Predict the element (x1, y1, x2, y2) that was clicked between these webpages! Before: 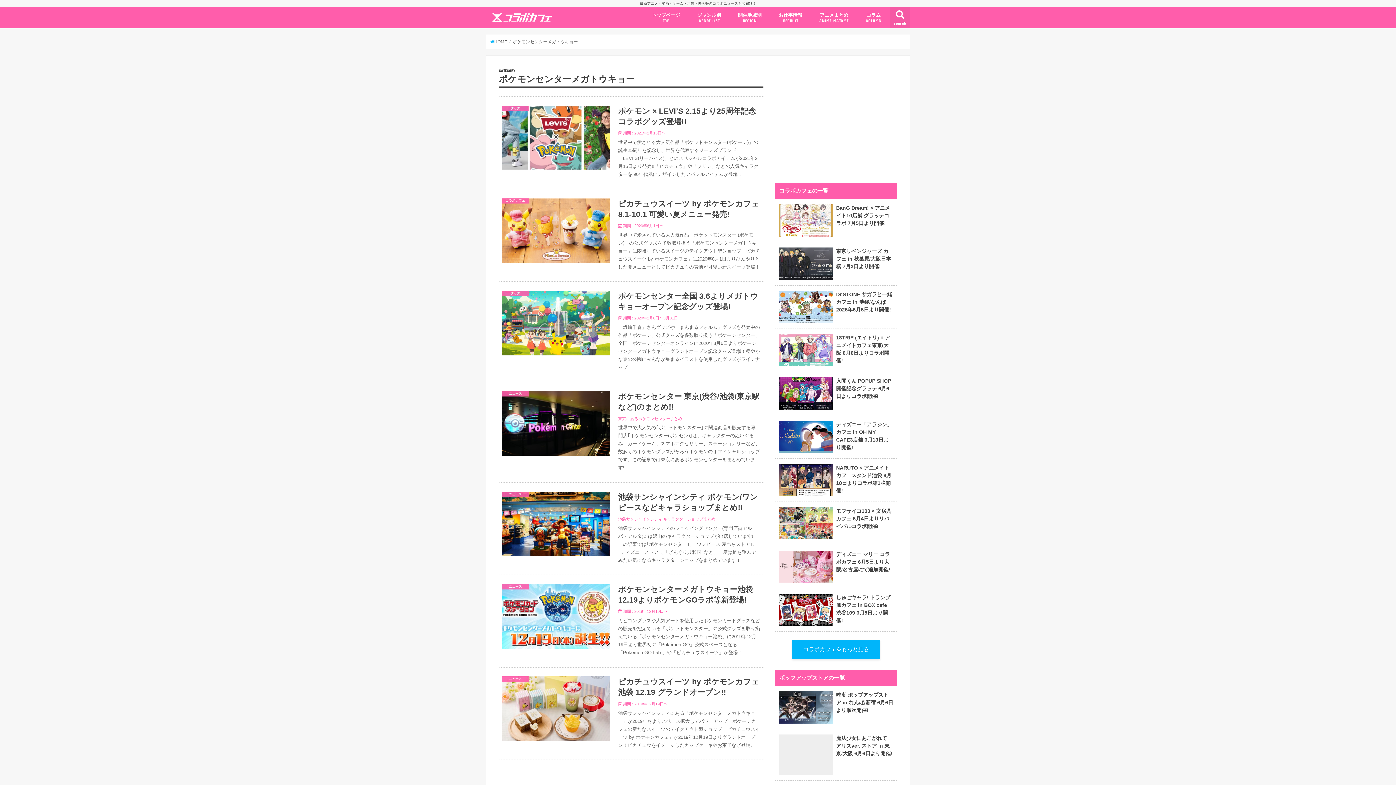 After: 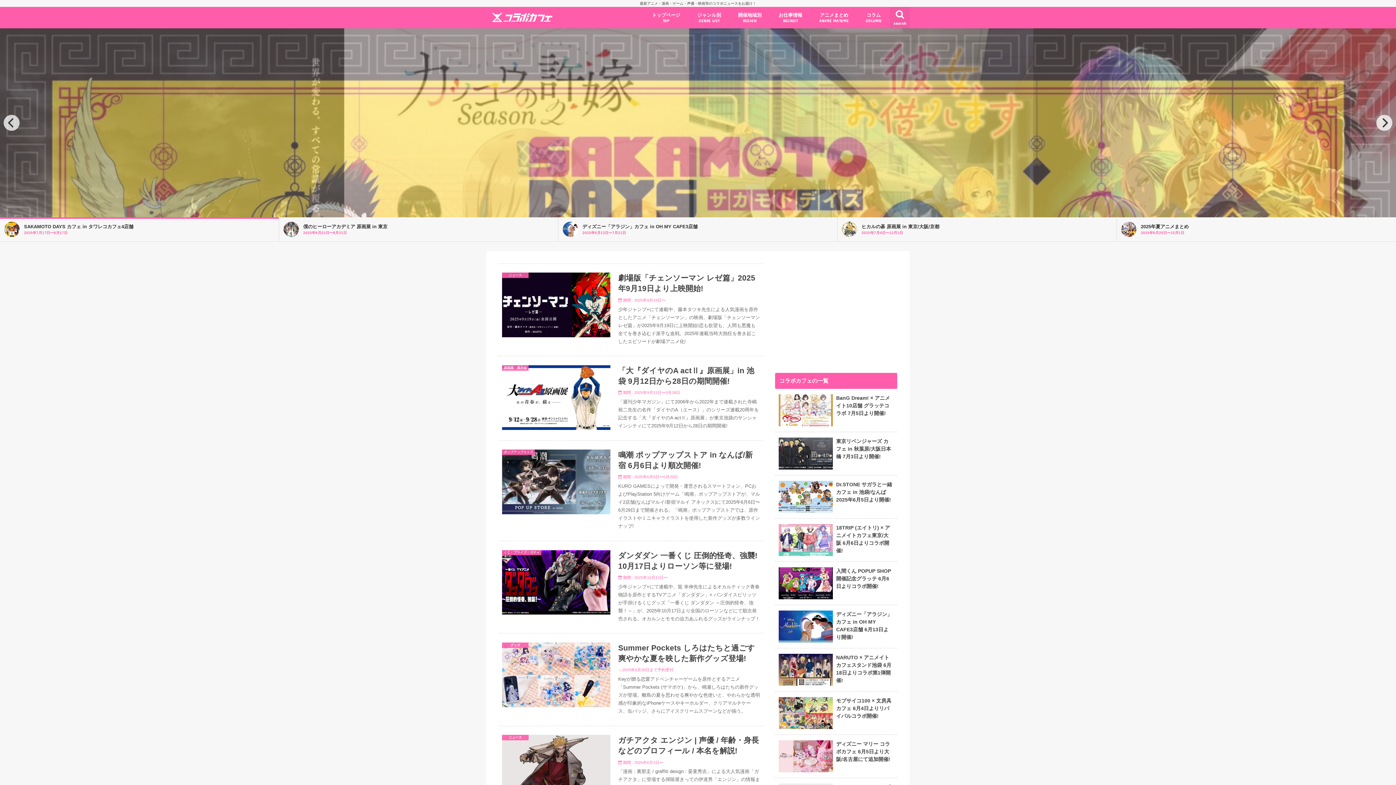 Action: bbox: (490, 39, 507, 43) label: HOME